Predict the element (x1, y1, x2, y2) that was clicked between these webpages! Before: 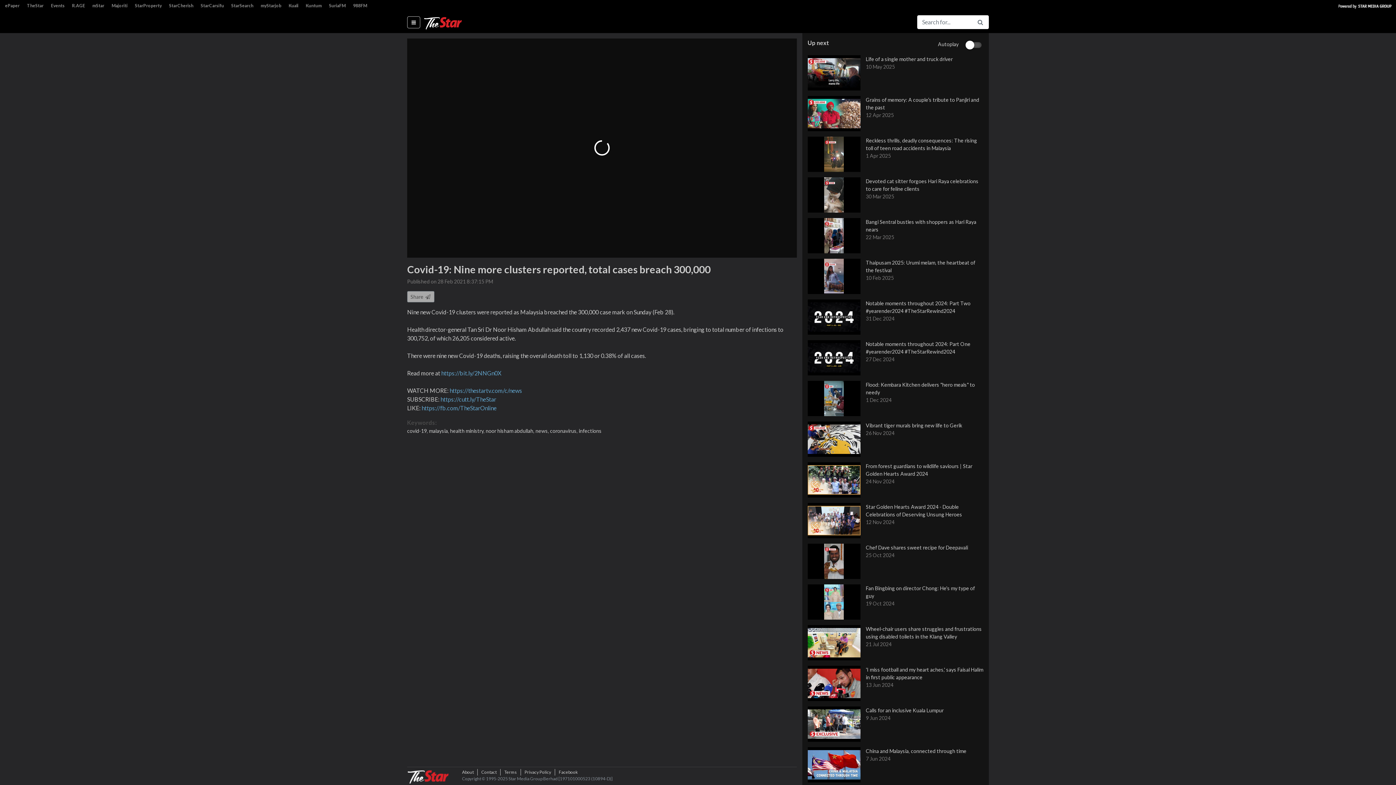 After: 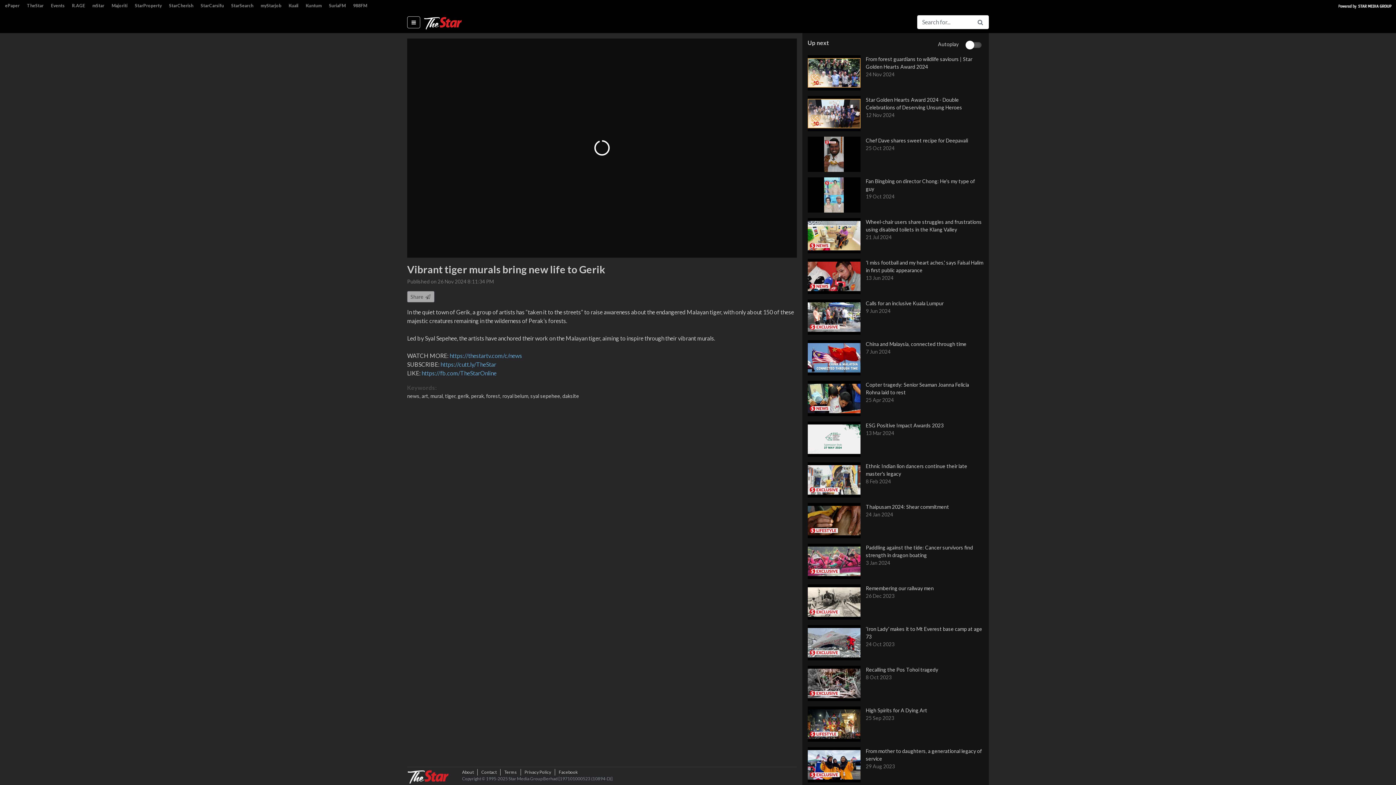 Action: label: Vibrant tiger murals bring new life to Gerik
26 Nov 2024 bbox: (807, 421, 989, 457)